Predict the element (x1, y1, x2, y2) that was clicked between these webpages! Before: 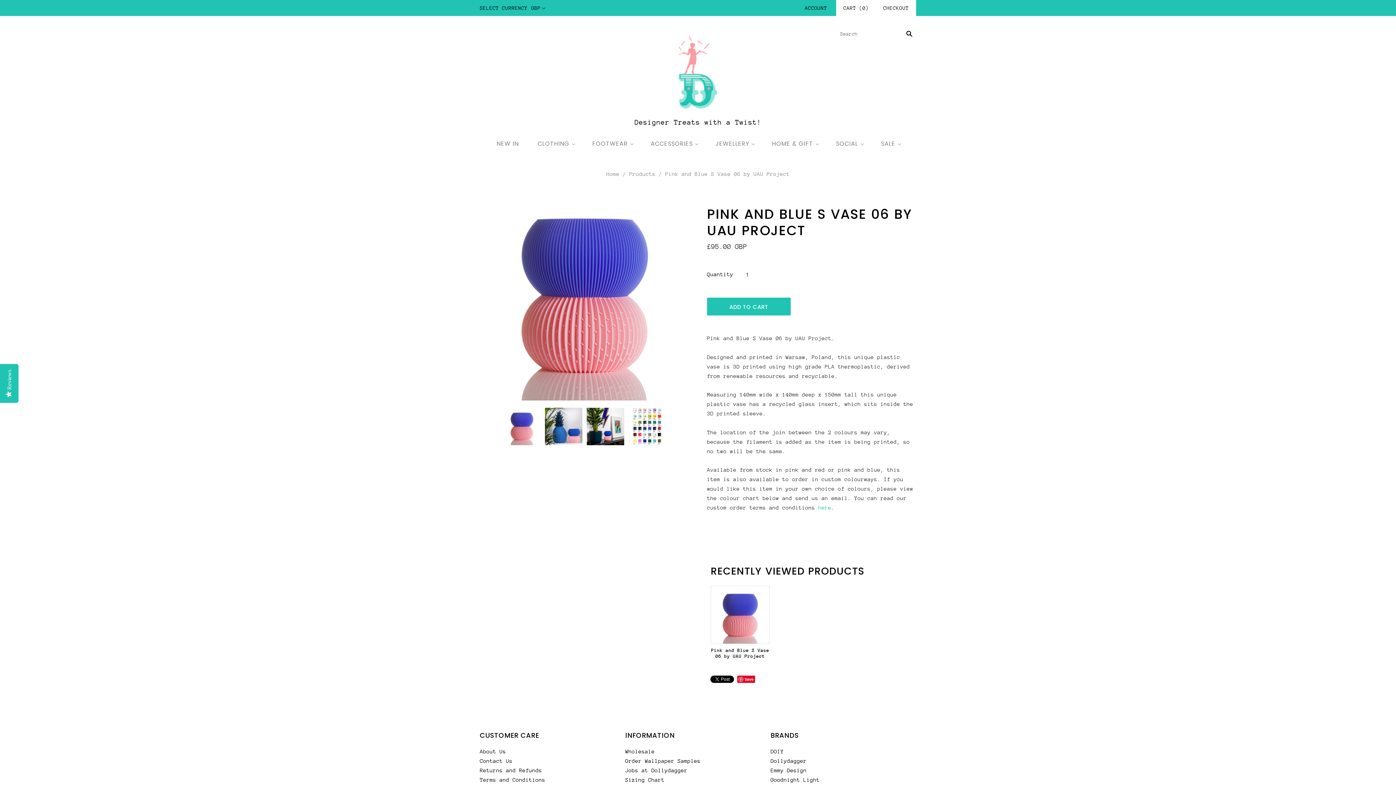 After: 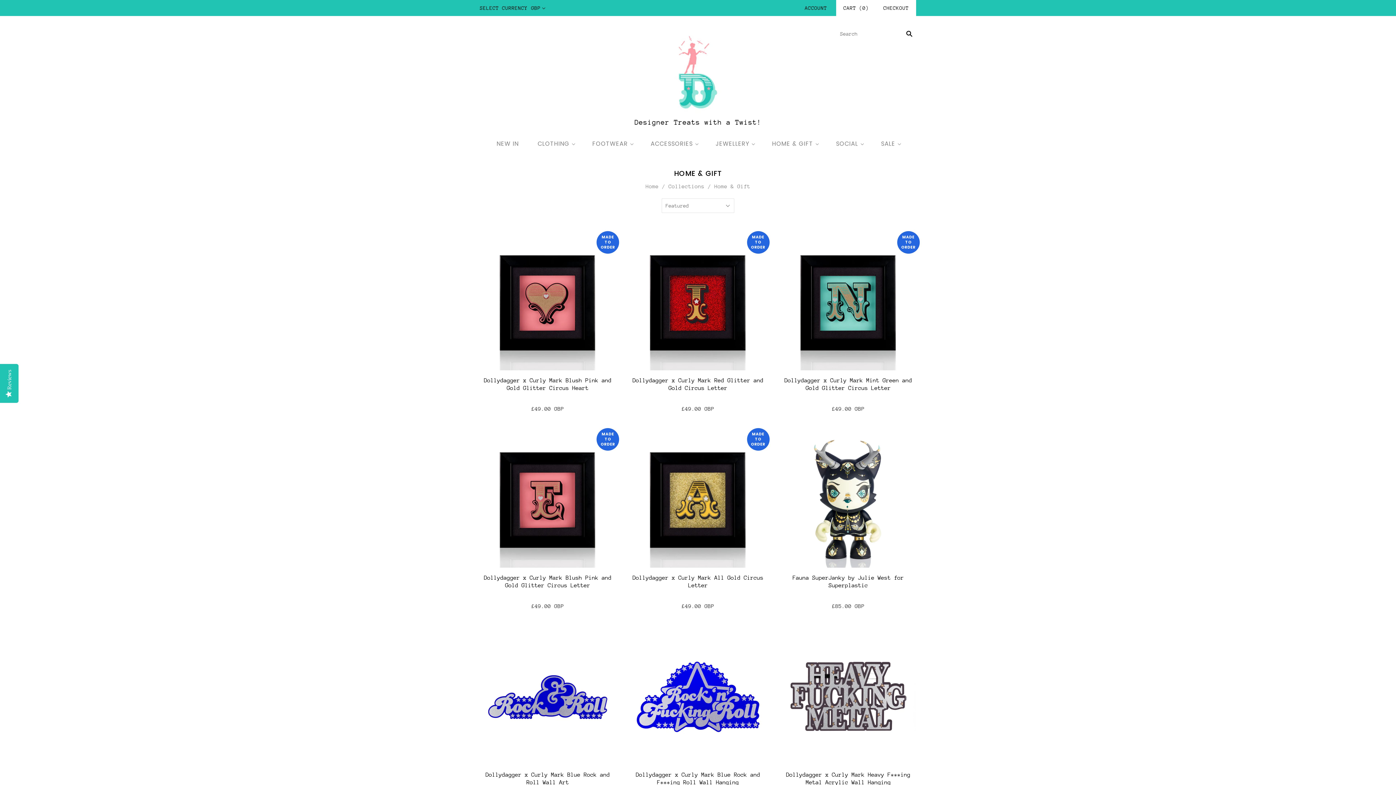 Action: label: HOME & GIFT bbox: (762, 132, 826, 155)